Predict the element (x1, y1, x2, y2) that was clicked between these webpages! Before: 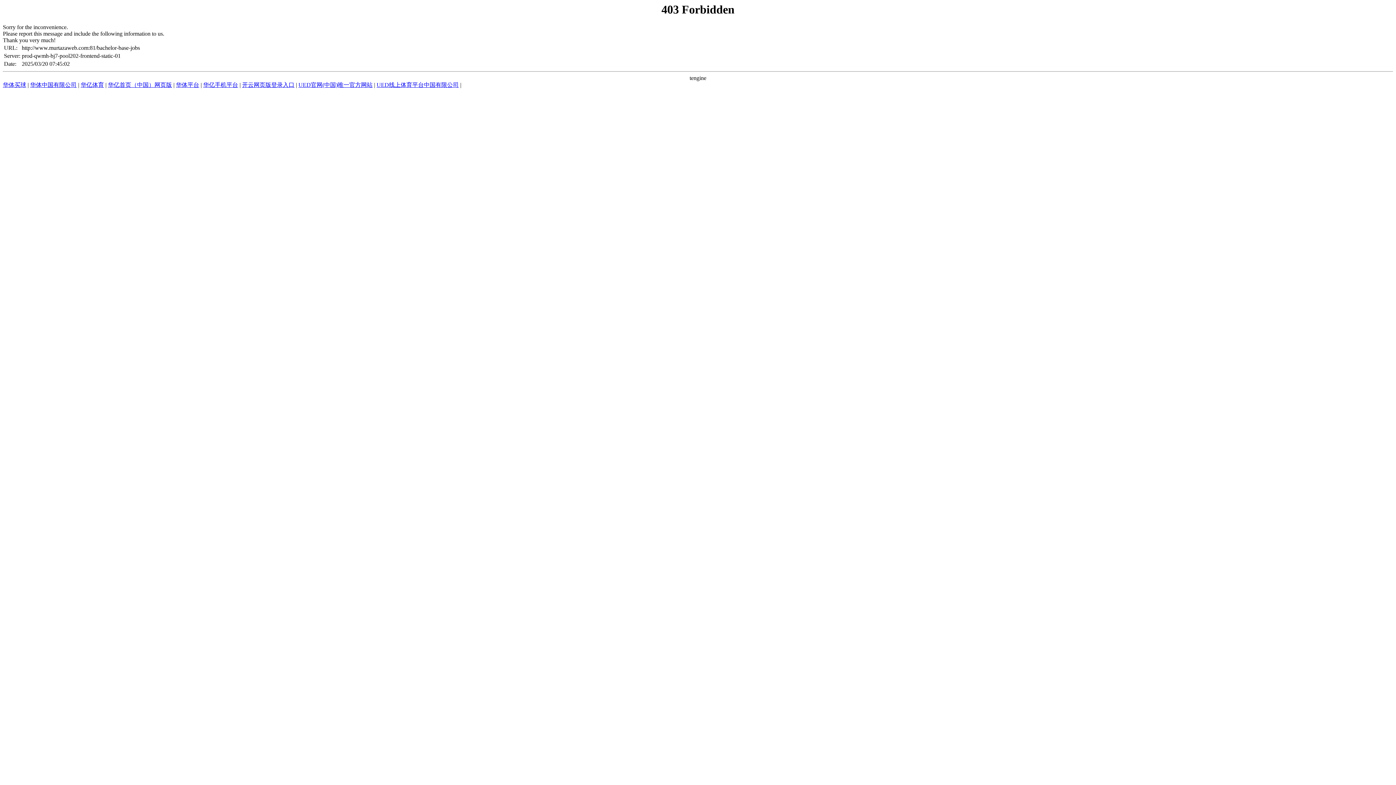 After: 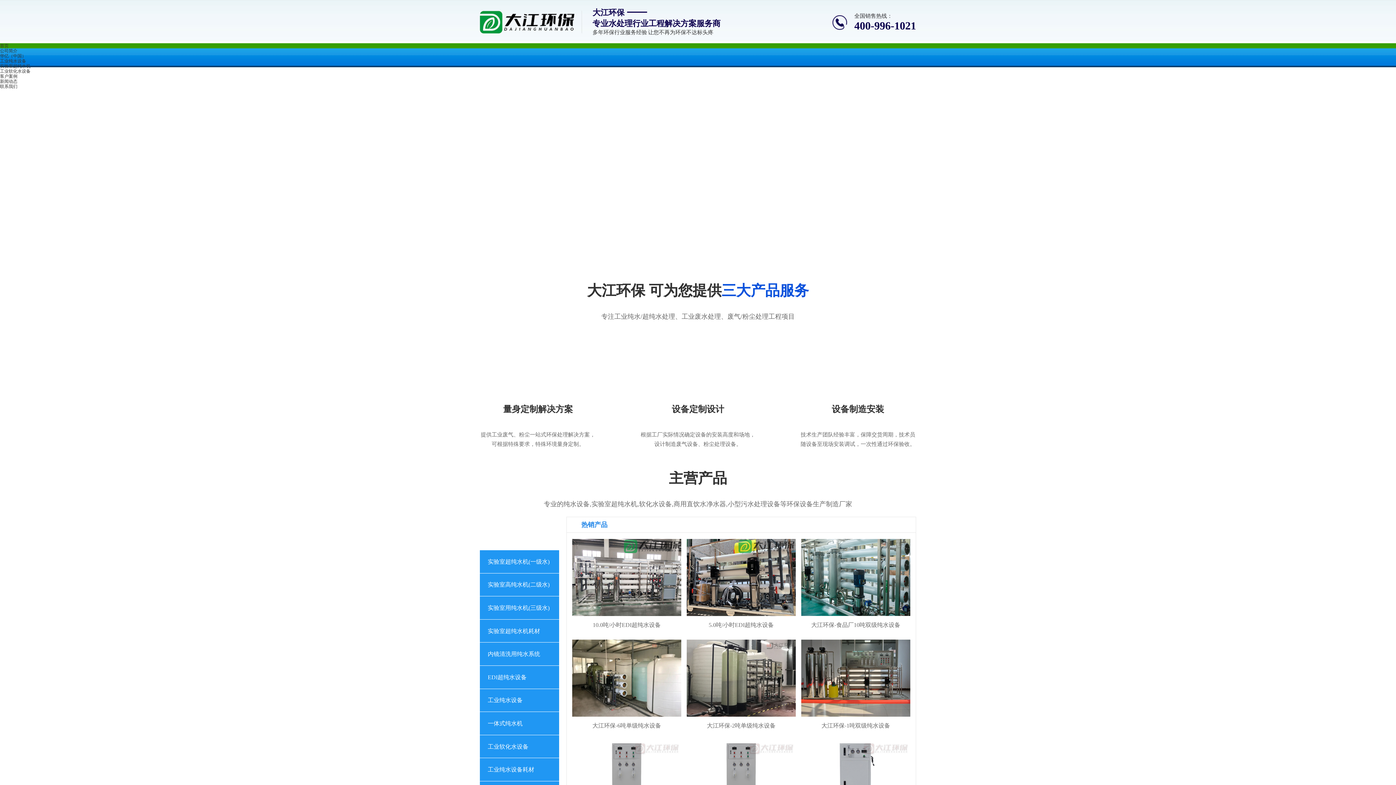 Action: label: 华亿手机平台 bbox: (203, 81, 238, 88)